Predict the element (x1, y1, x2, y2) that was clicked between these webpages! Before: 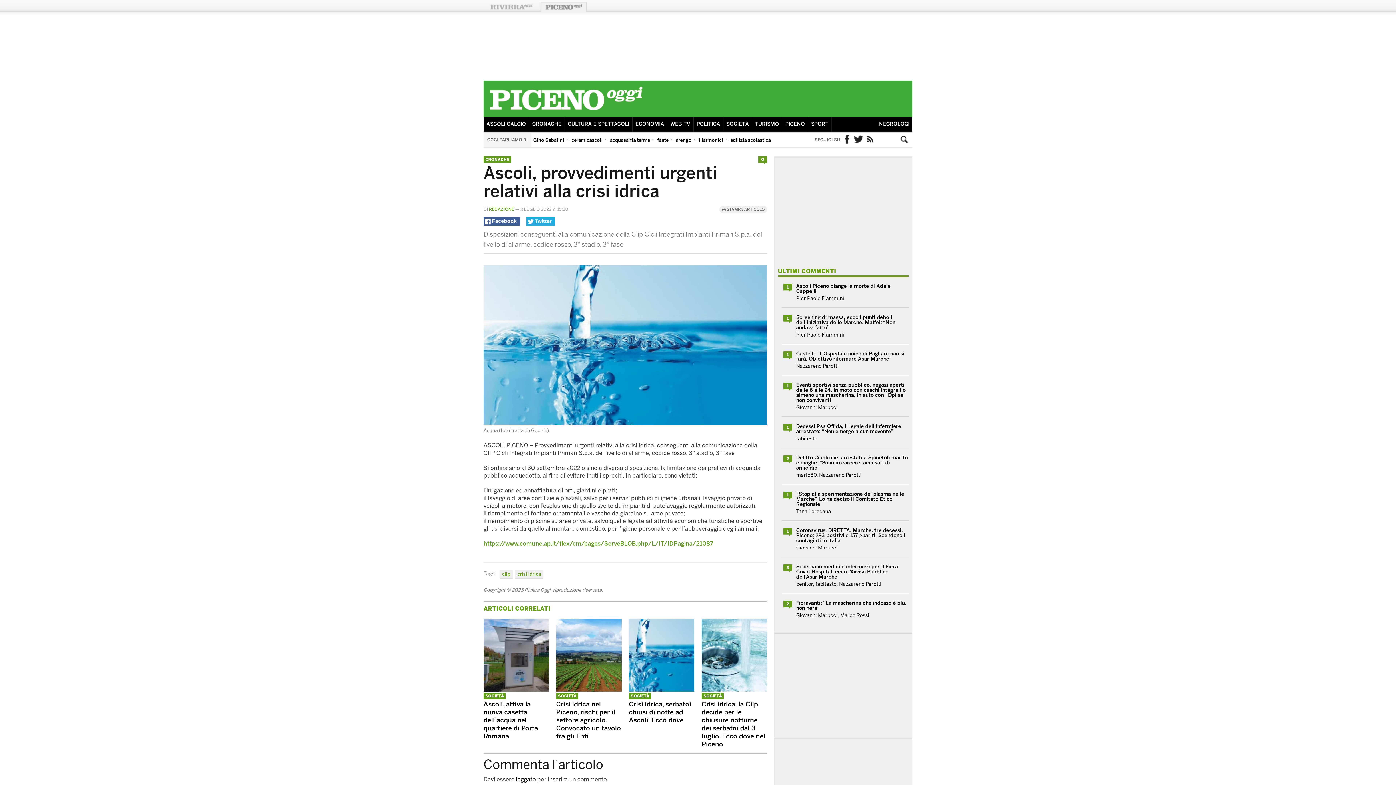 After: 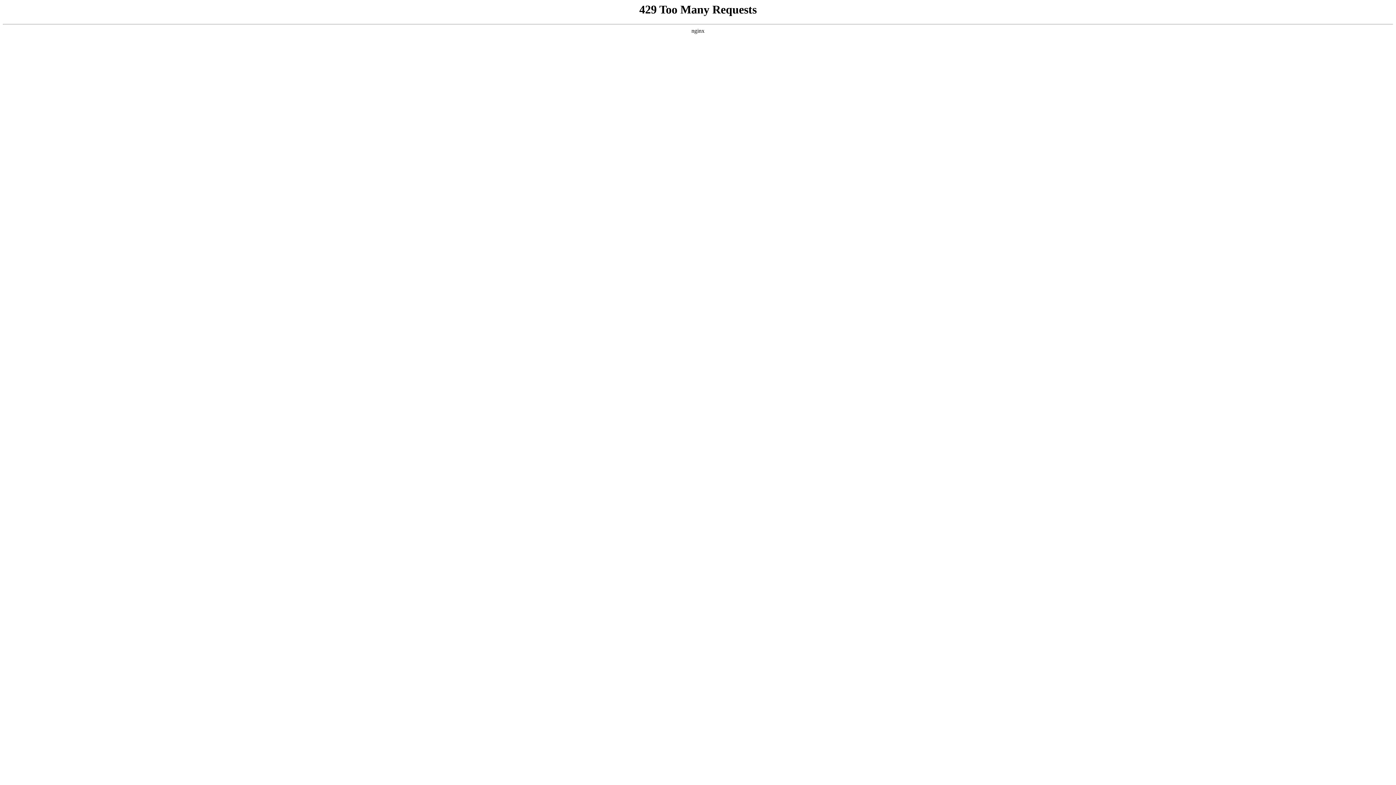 Action: bbox: (516, 776, 536, 783) label: loggato